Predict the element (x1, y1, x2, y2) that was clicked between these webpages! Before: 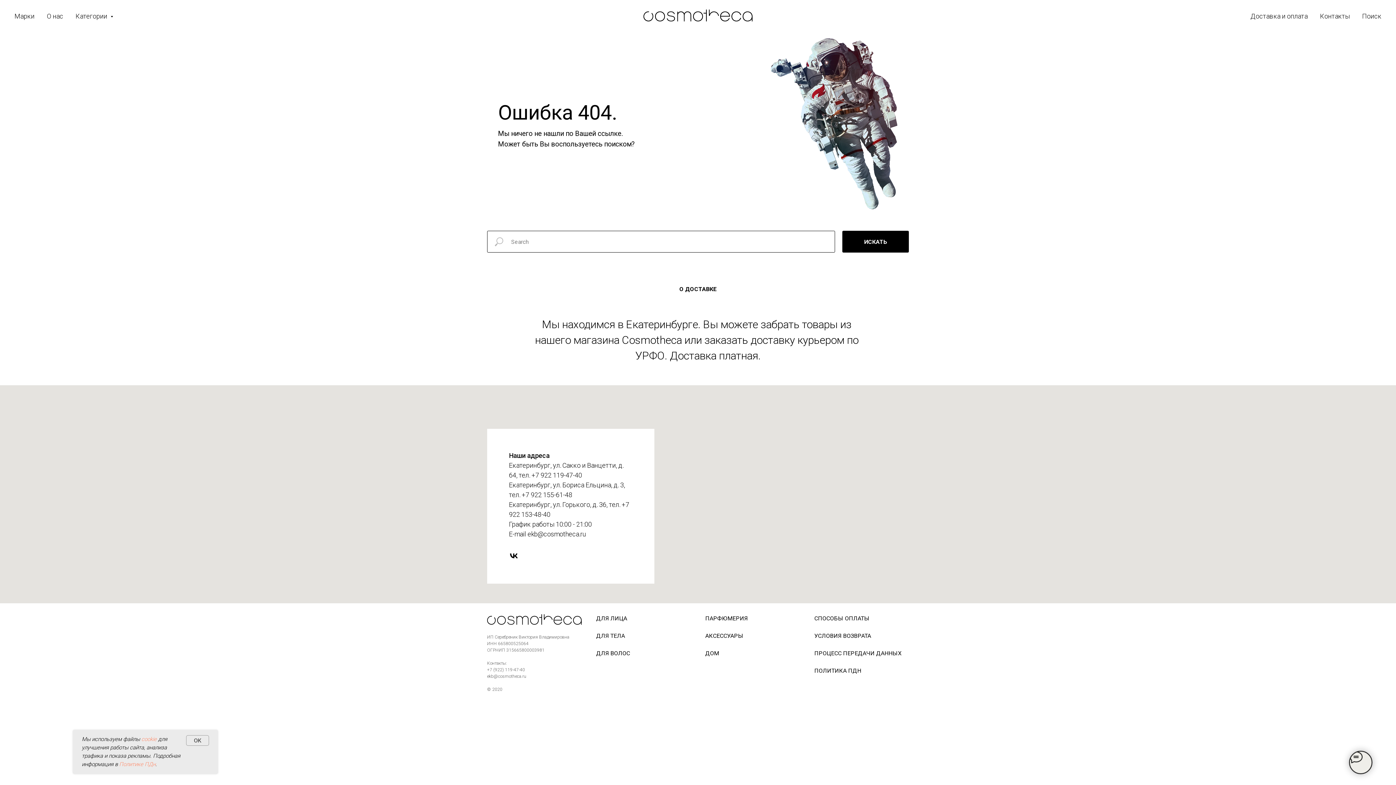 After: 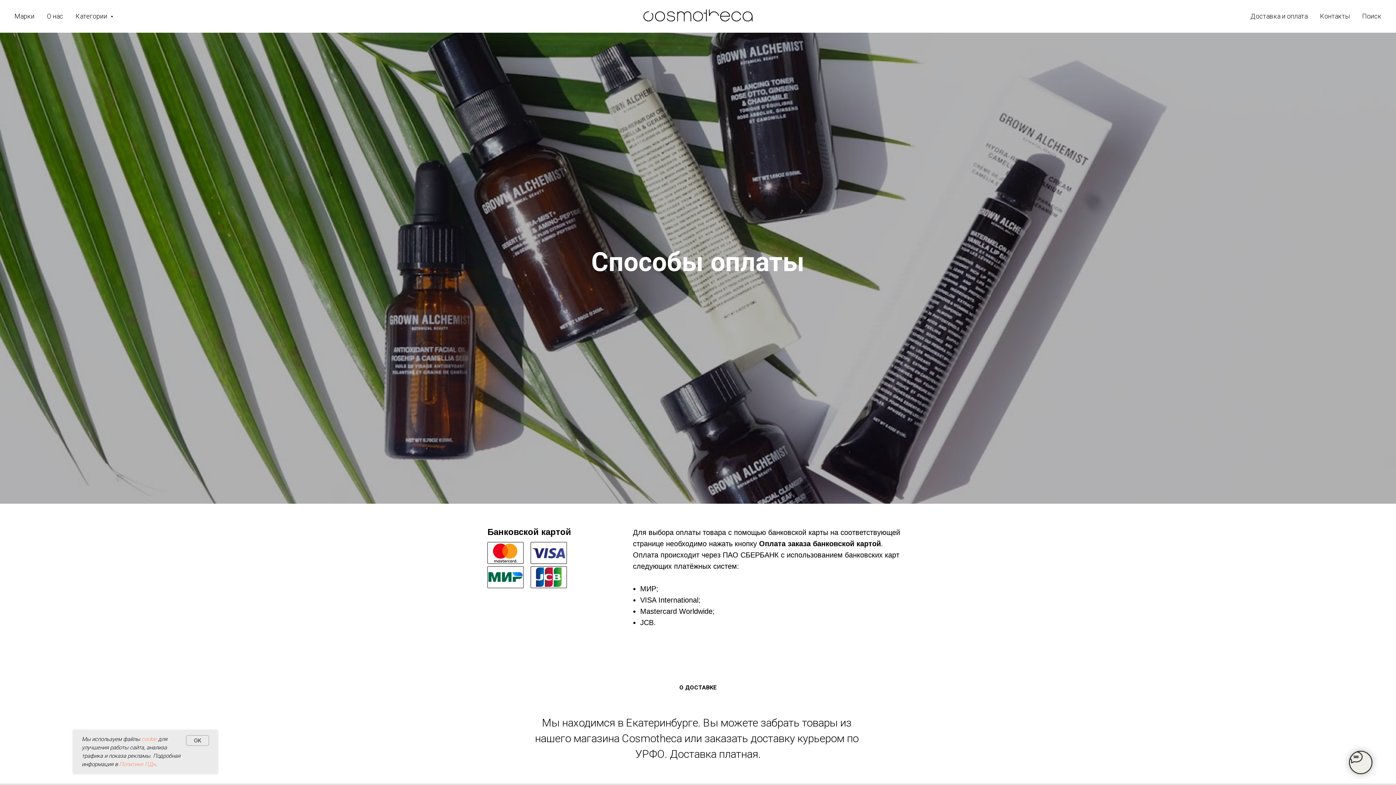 Action: label: СПОСОБЫ ОПЛАТЫ bbox: (814, 615, 869, 622)